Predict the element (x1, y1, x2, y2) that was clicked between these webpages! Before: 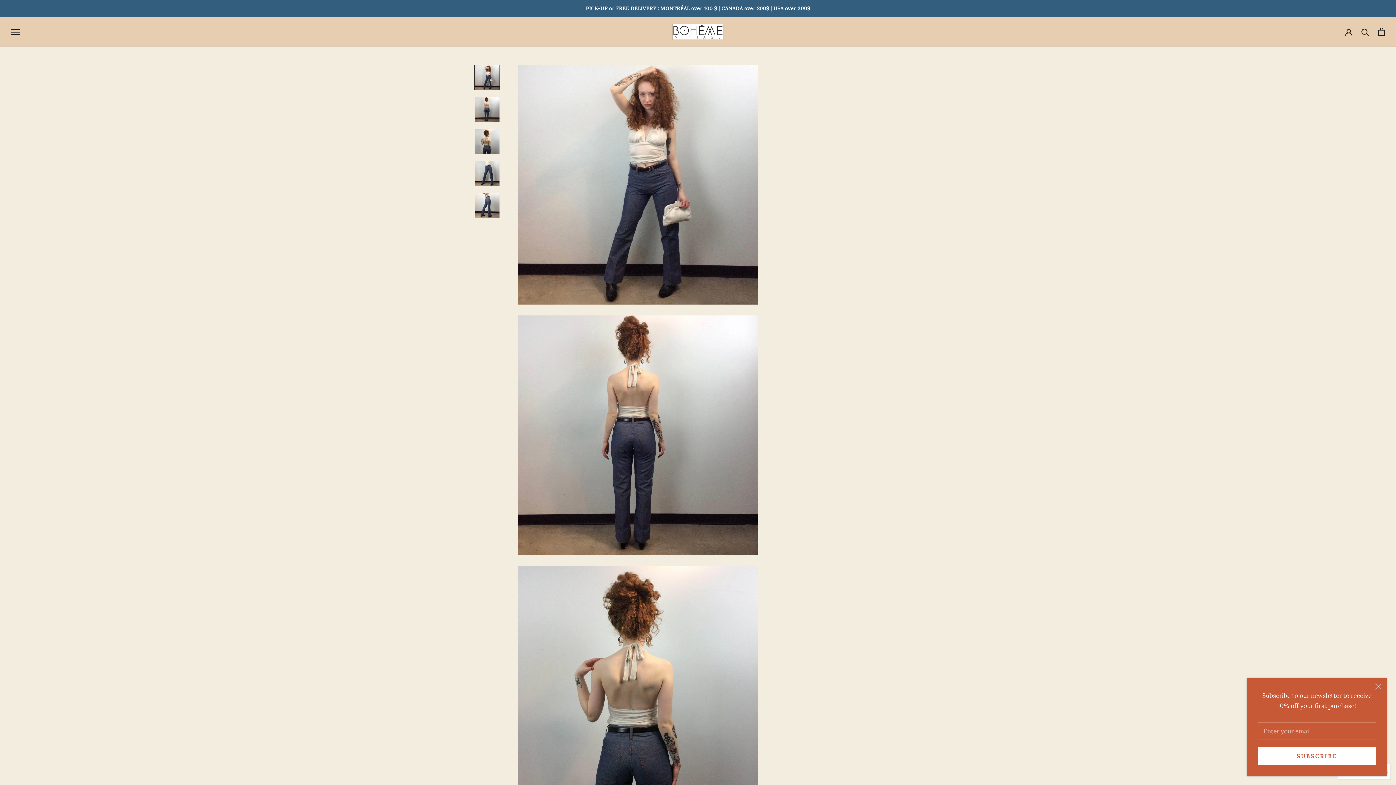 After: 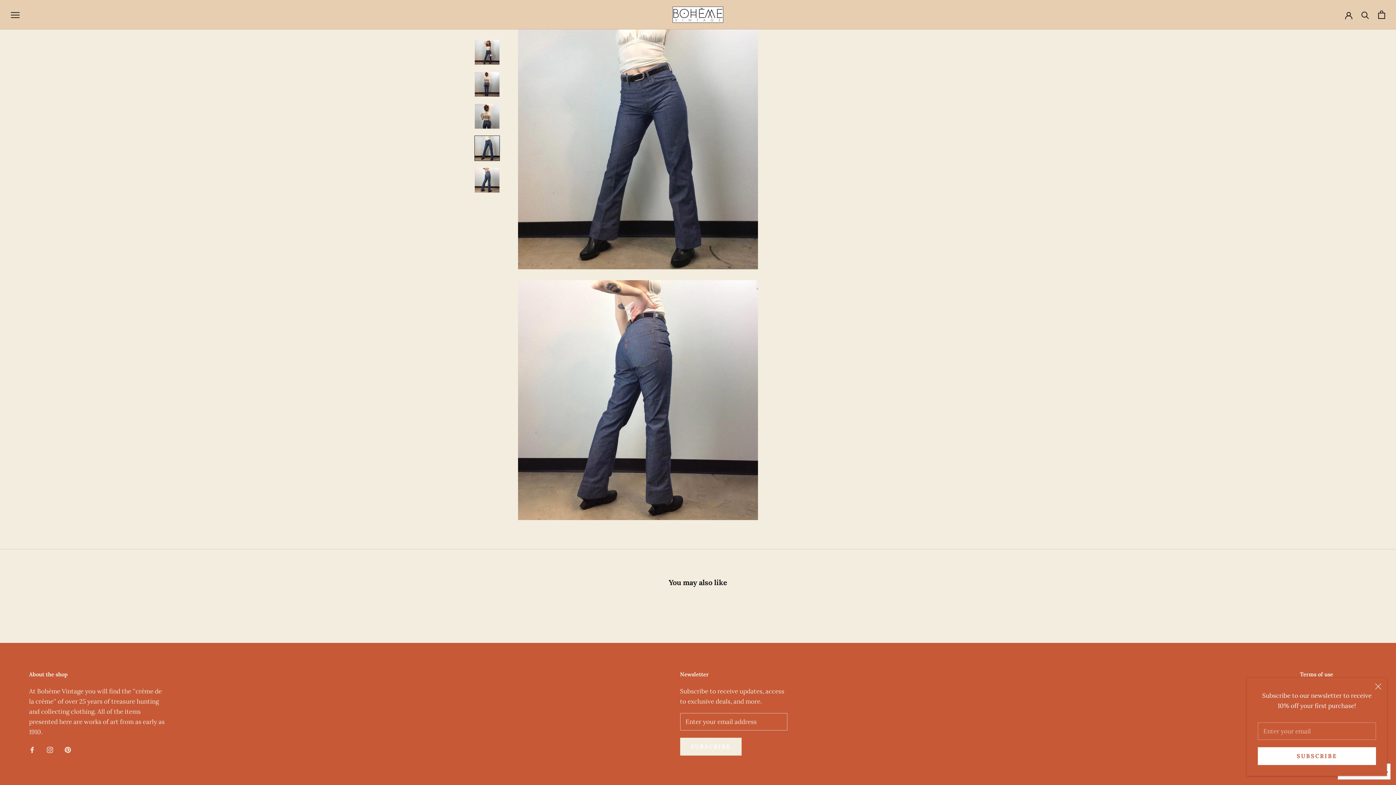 Action: bbox: (474, 160, 500, 186)